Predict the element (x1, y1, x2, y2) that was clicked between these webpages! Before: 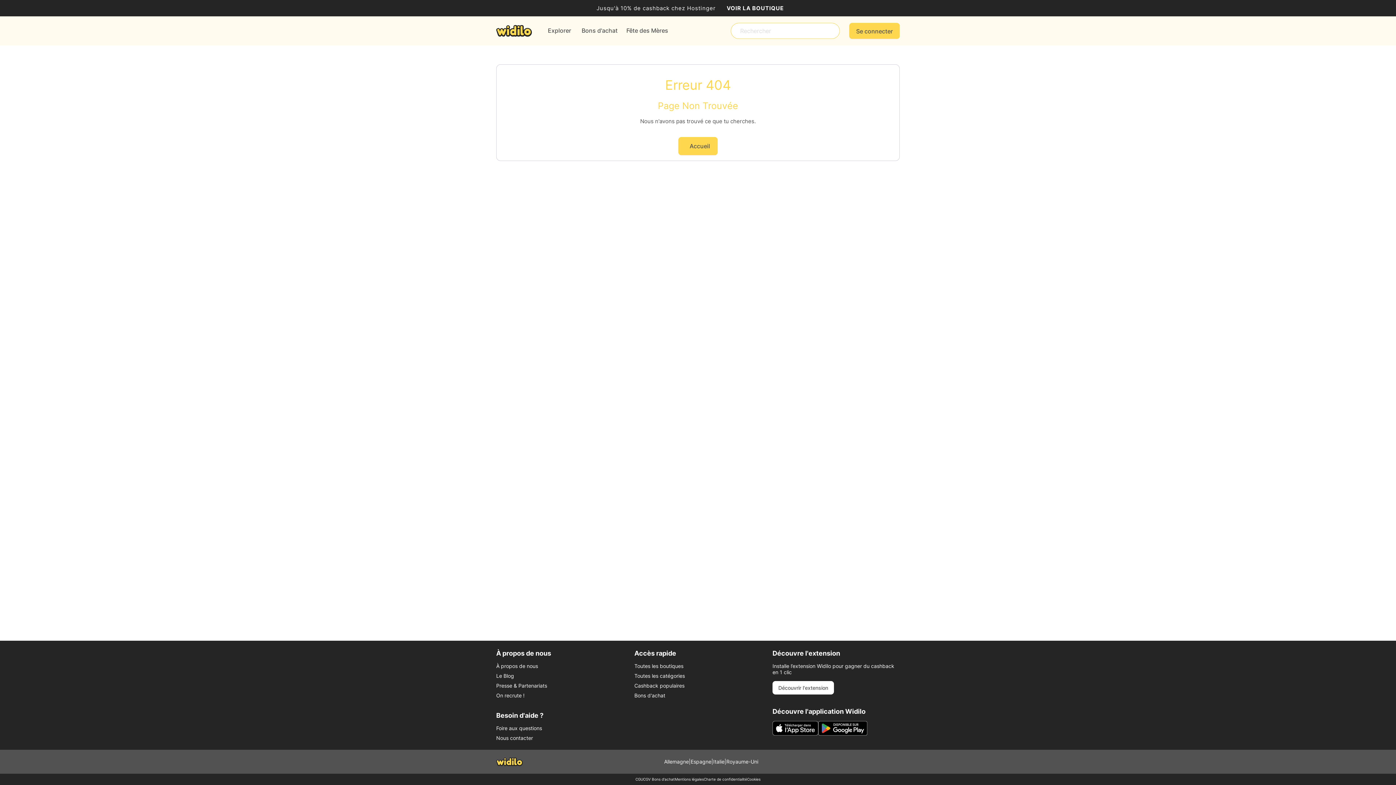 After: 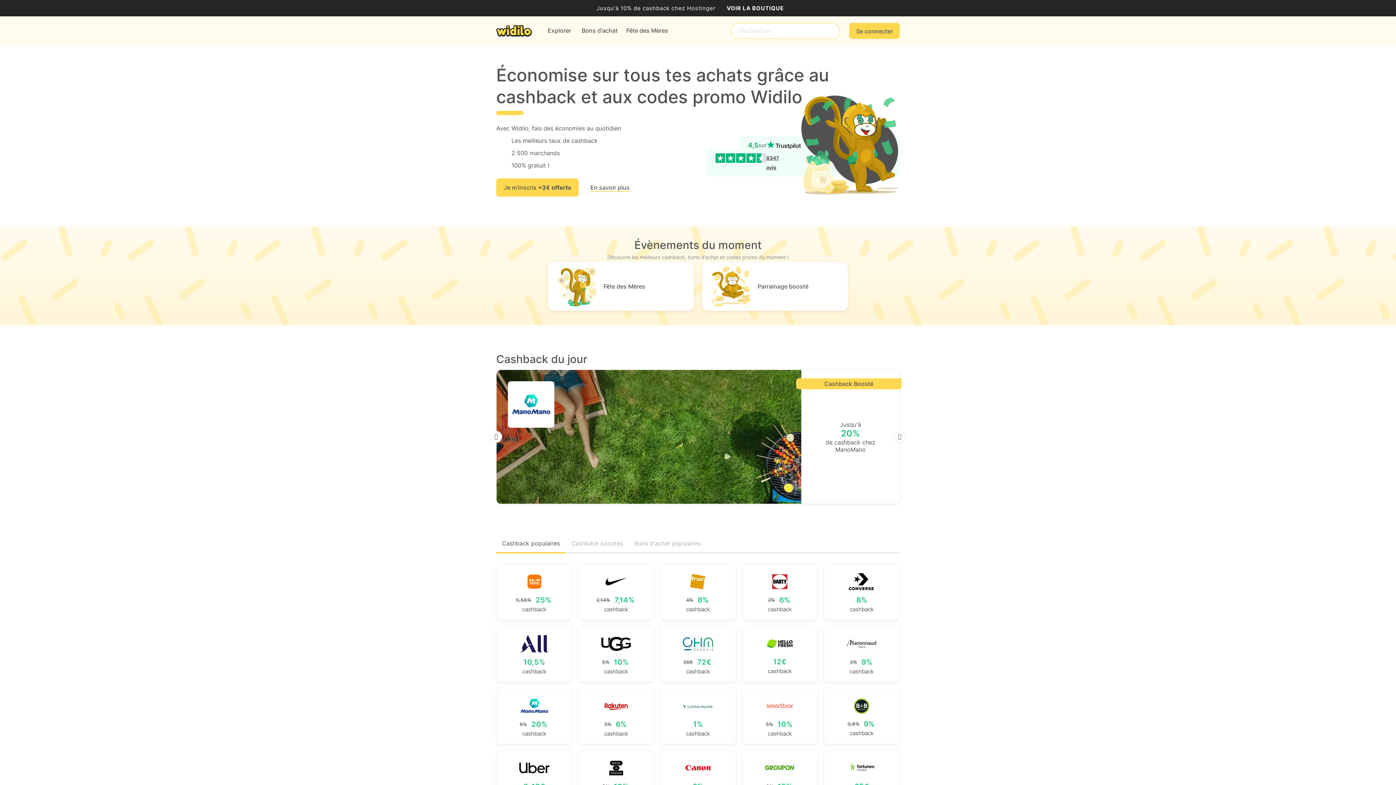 Action: bbox: (678, 137, 717, 155) label: Accueil